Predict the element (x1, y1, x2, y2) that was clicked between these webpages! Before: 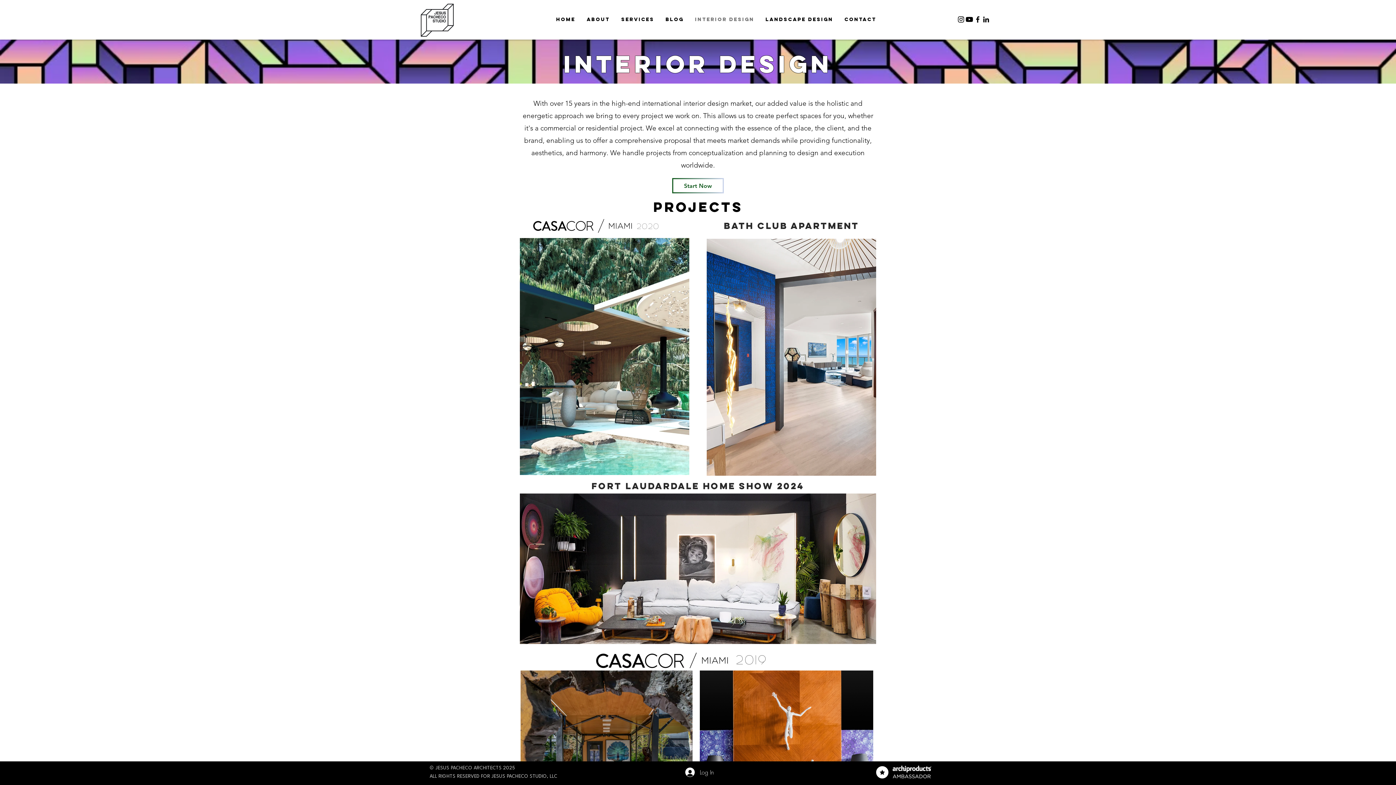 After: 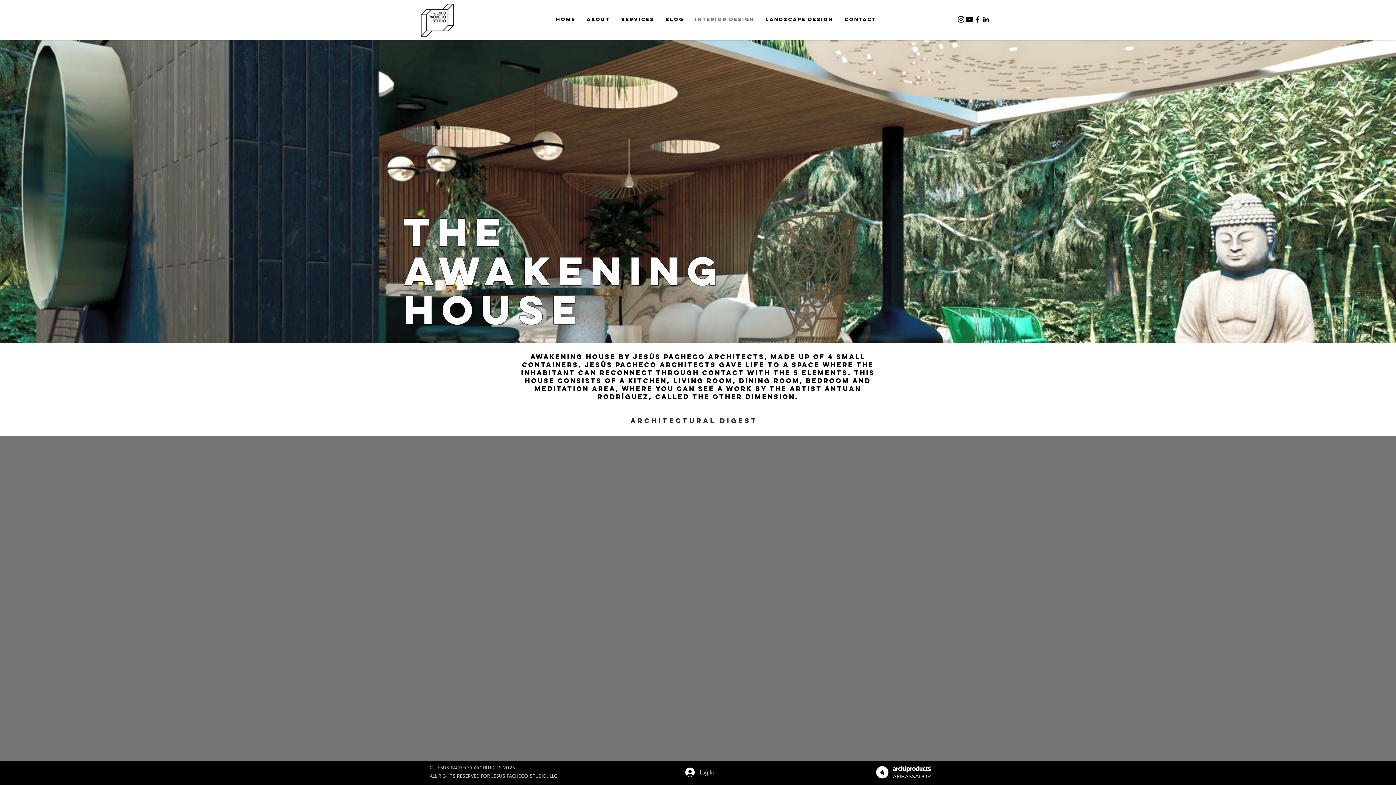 Action: bbox: (594, 217, 634, 234)